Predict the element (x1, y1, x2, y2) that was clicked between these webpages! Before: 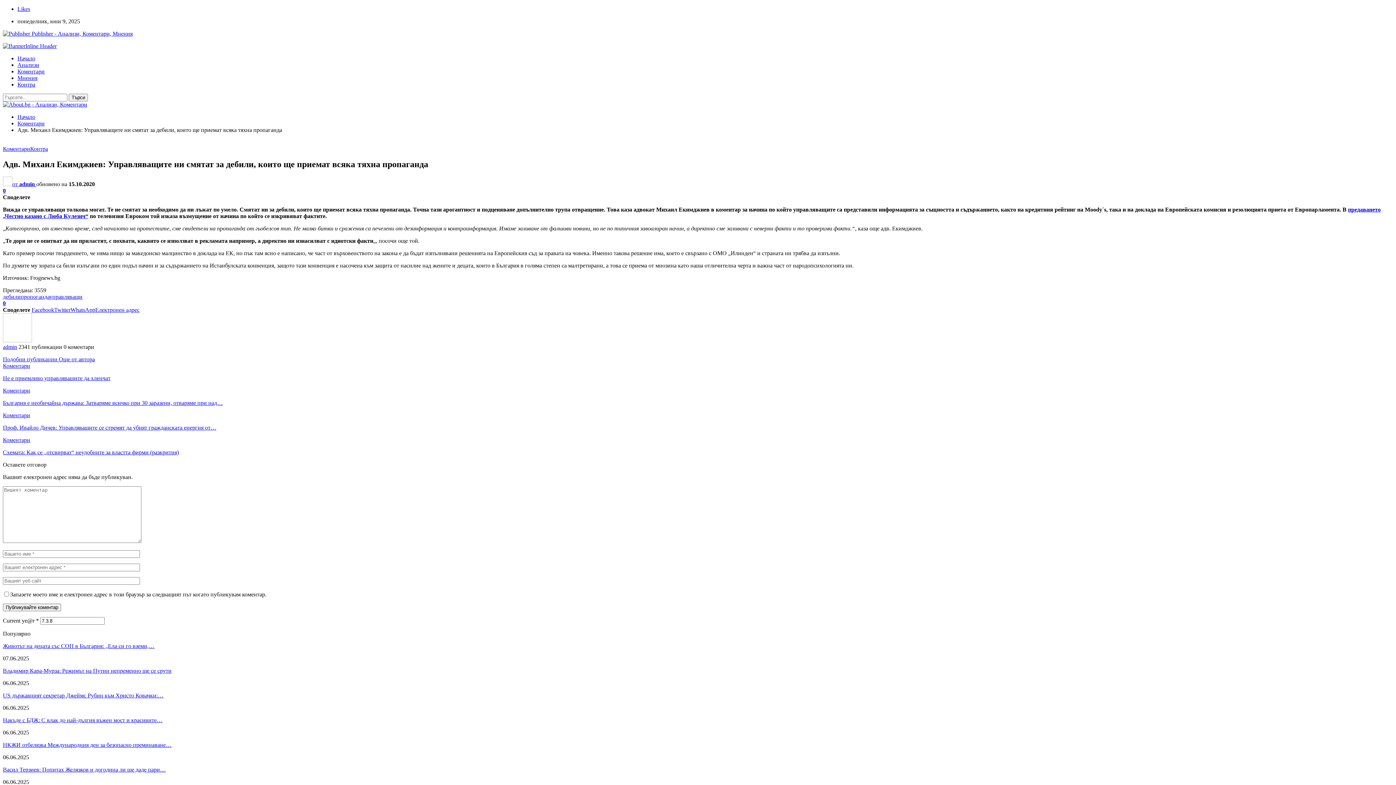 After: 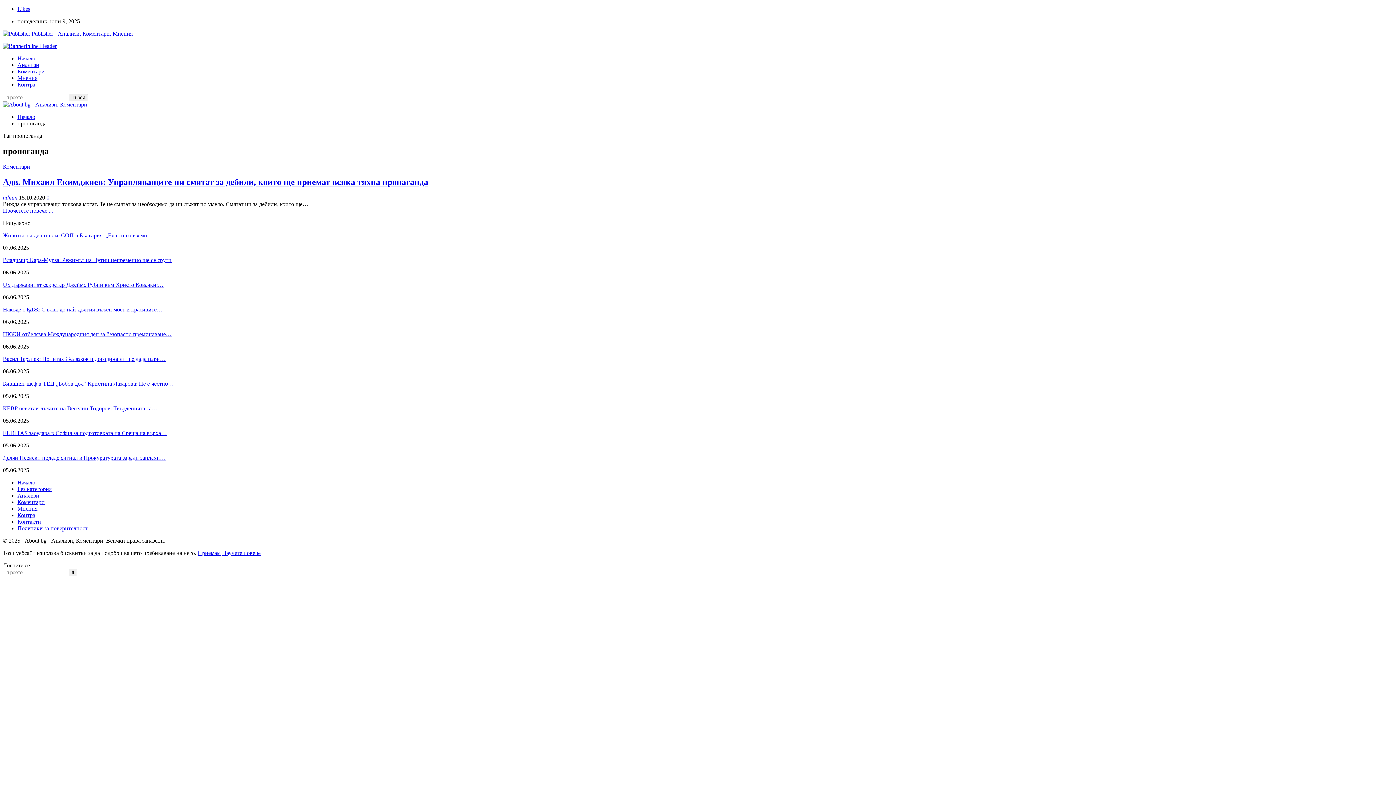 Action: label: пропоганда bbox: (20, 293, 49, 299)